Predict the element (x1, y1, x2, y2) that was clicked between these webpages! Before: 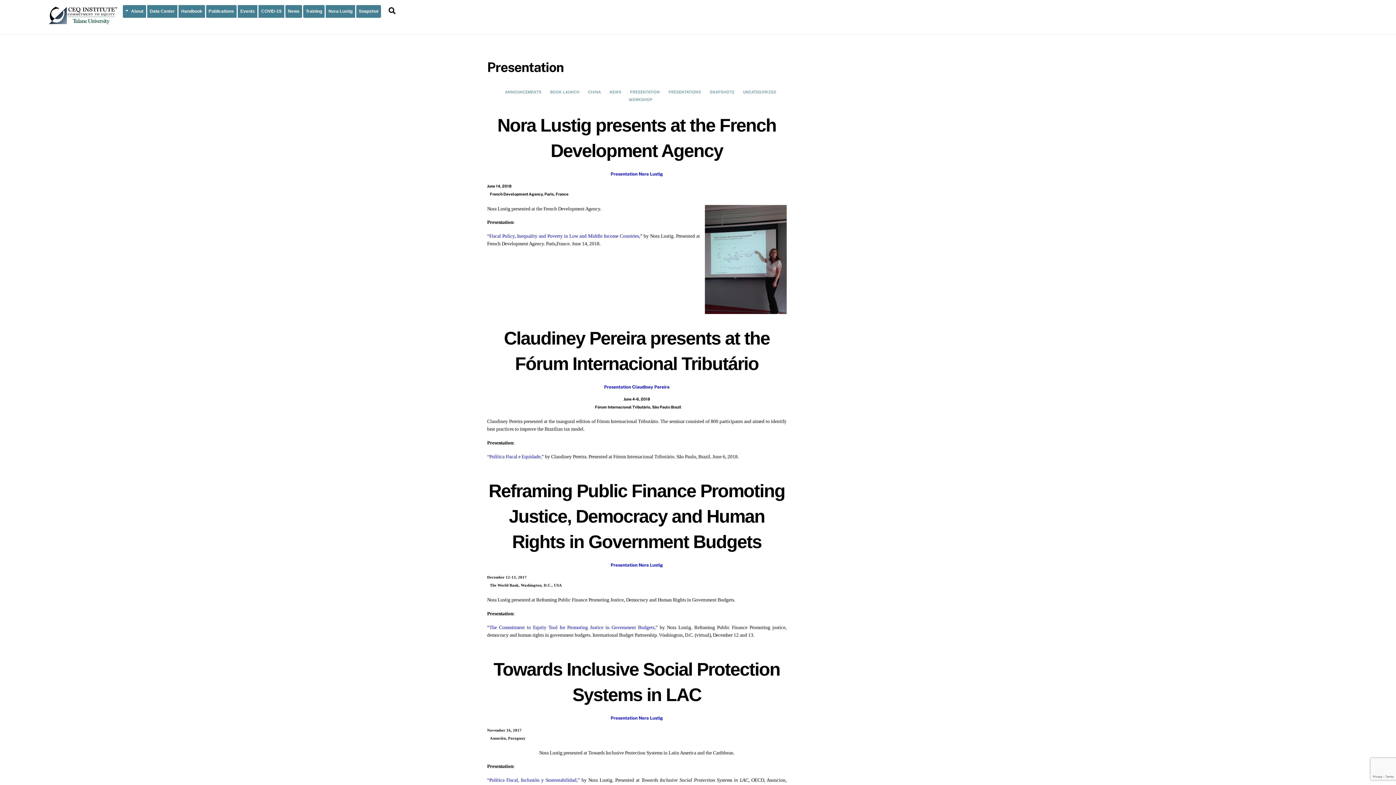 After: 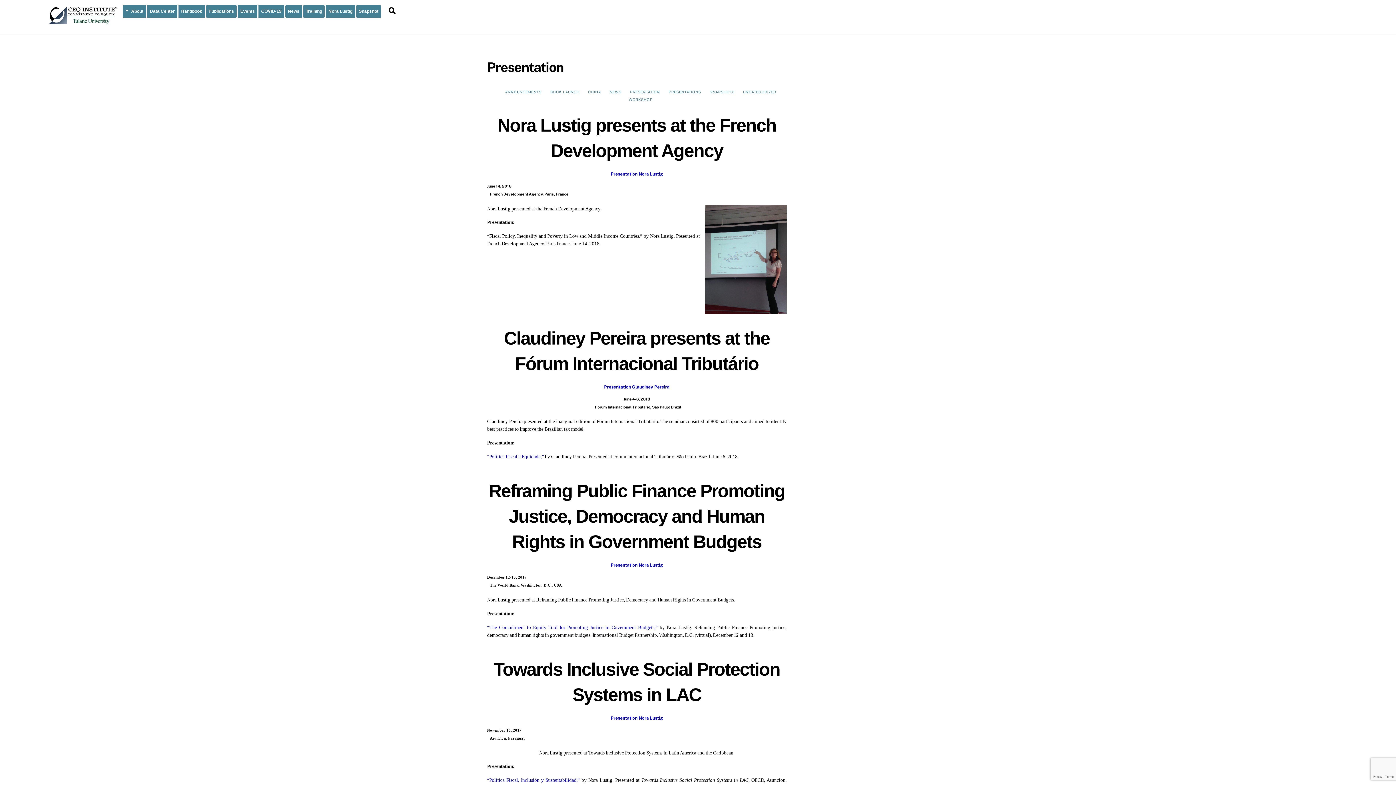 Action: bbox: (487, 233, 642, 239) label: “Fiscal Policy, Inequality and Poverty in Low and Middle Income Countries,”